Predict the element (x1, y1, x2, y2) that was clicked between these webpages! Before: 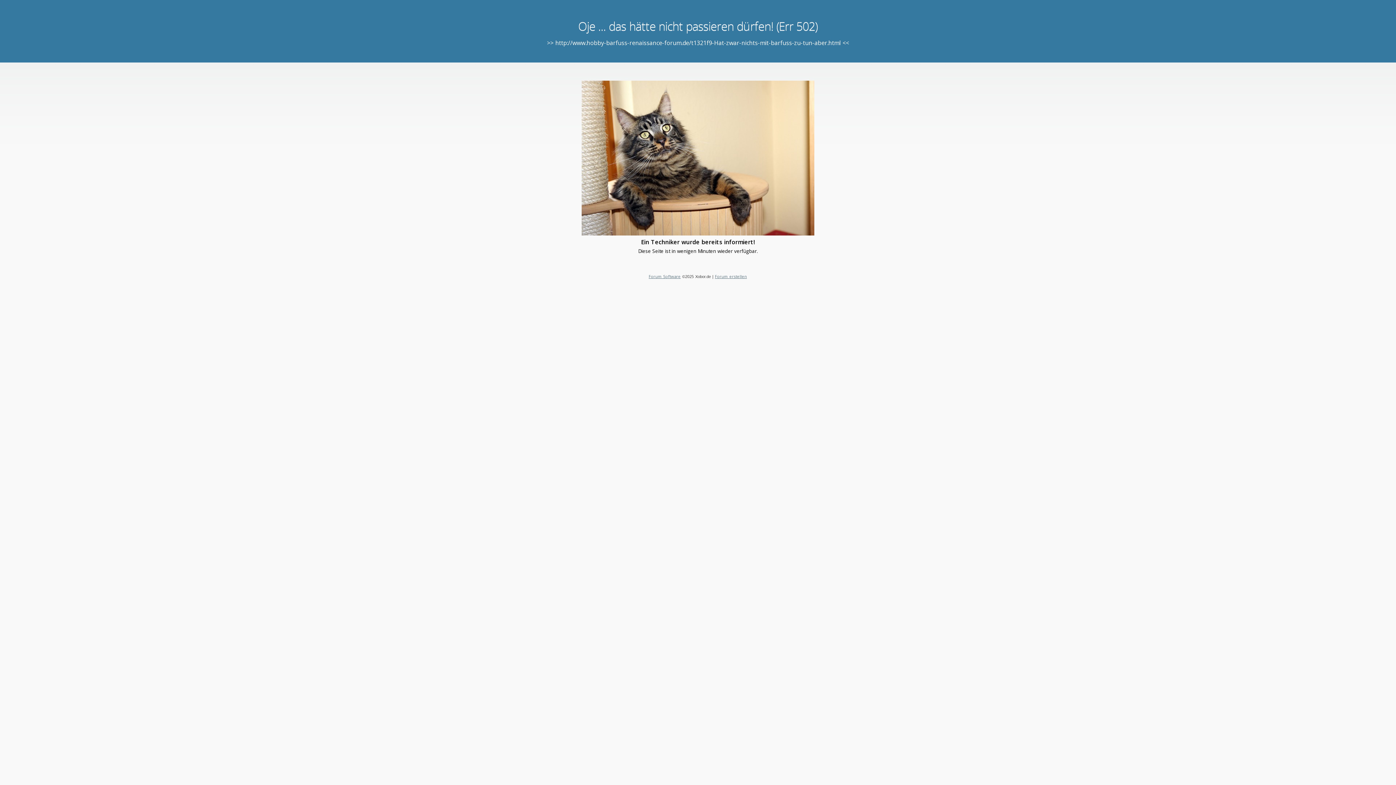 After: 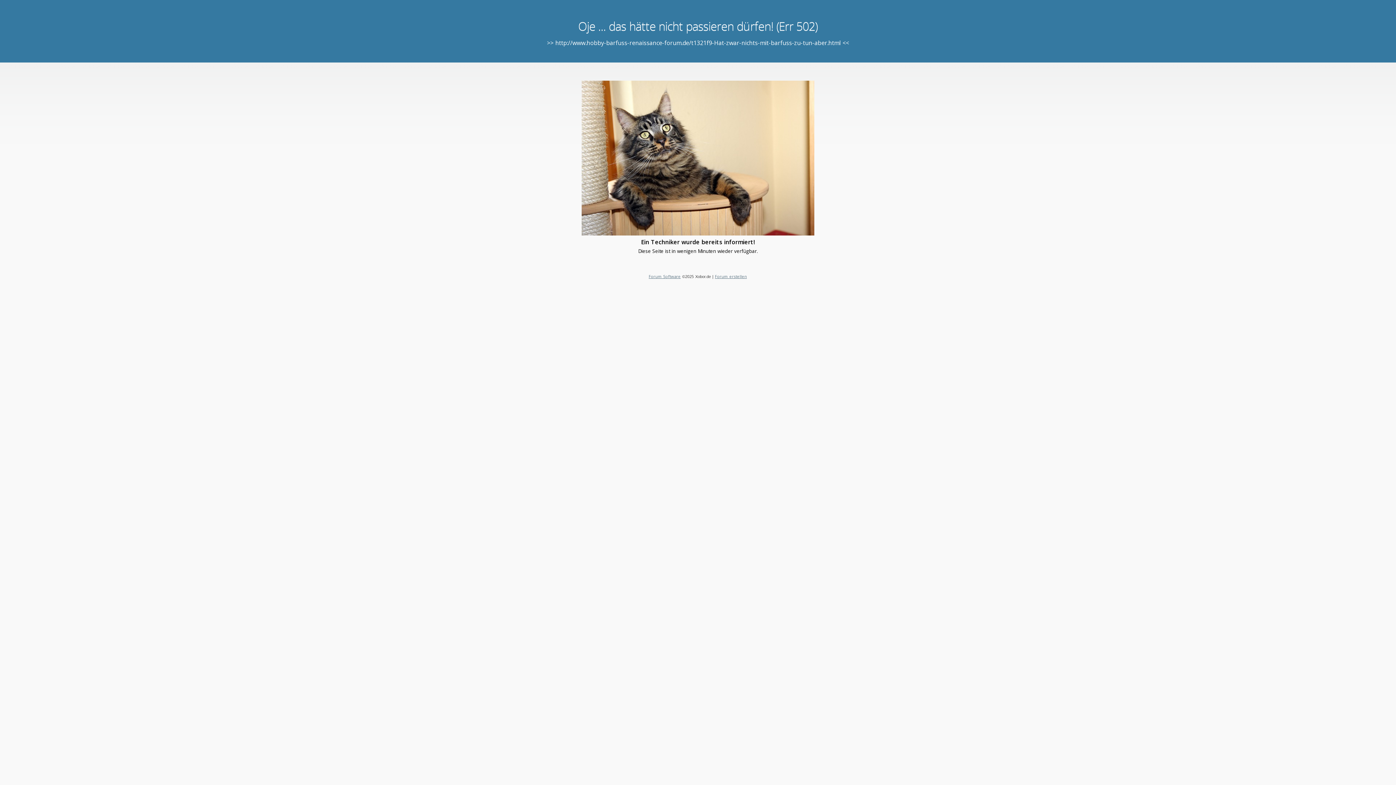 Action: bbox: (715, 273, 747, 279) label: Forum erstellen